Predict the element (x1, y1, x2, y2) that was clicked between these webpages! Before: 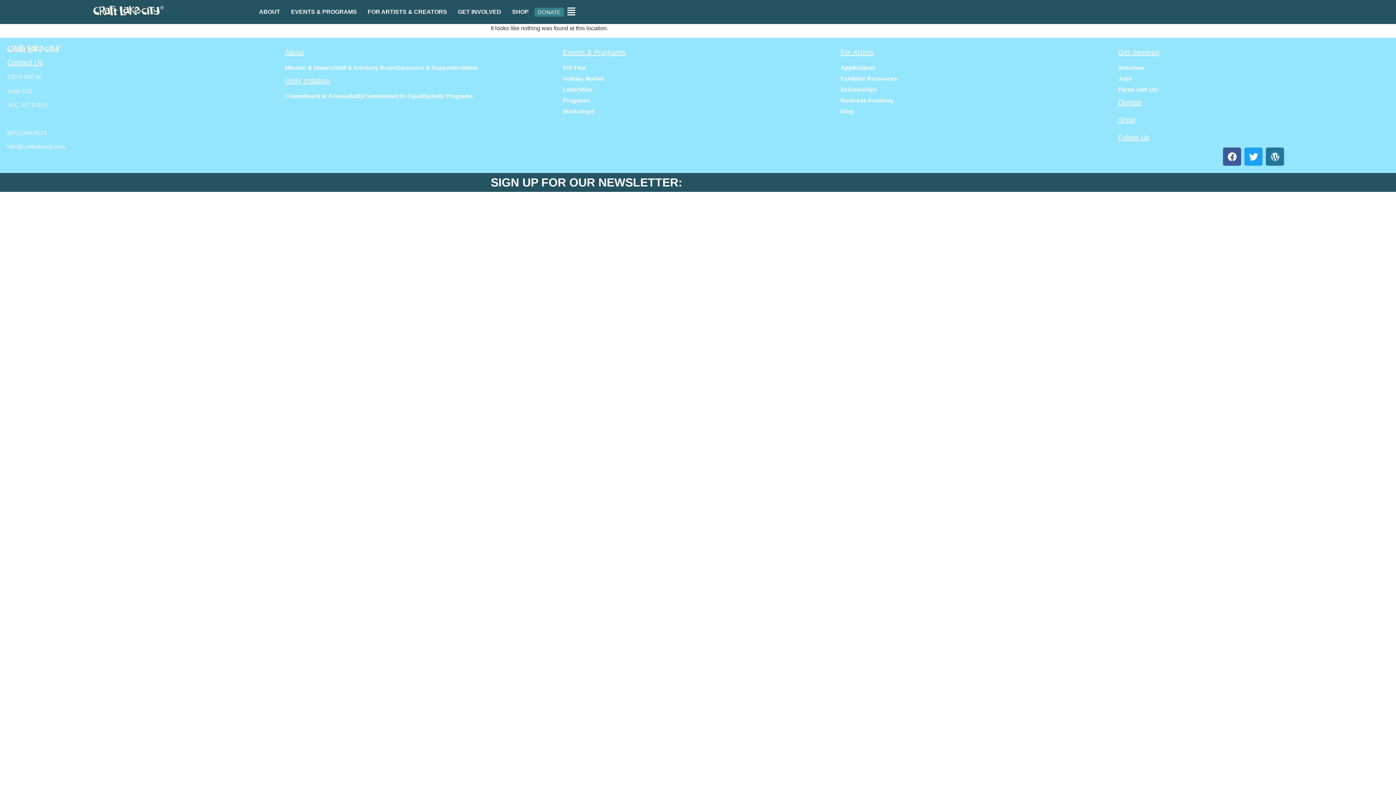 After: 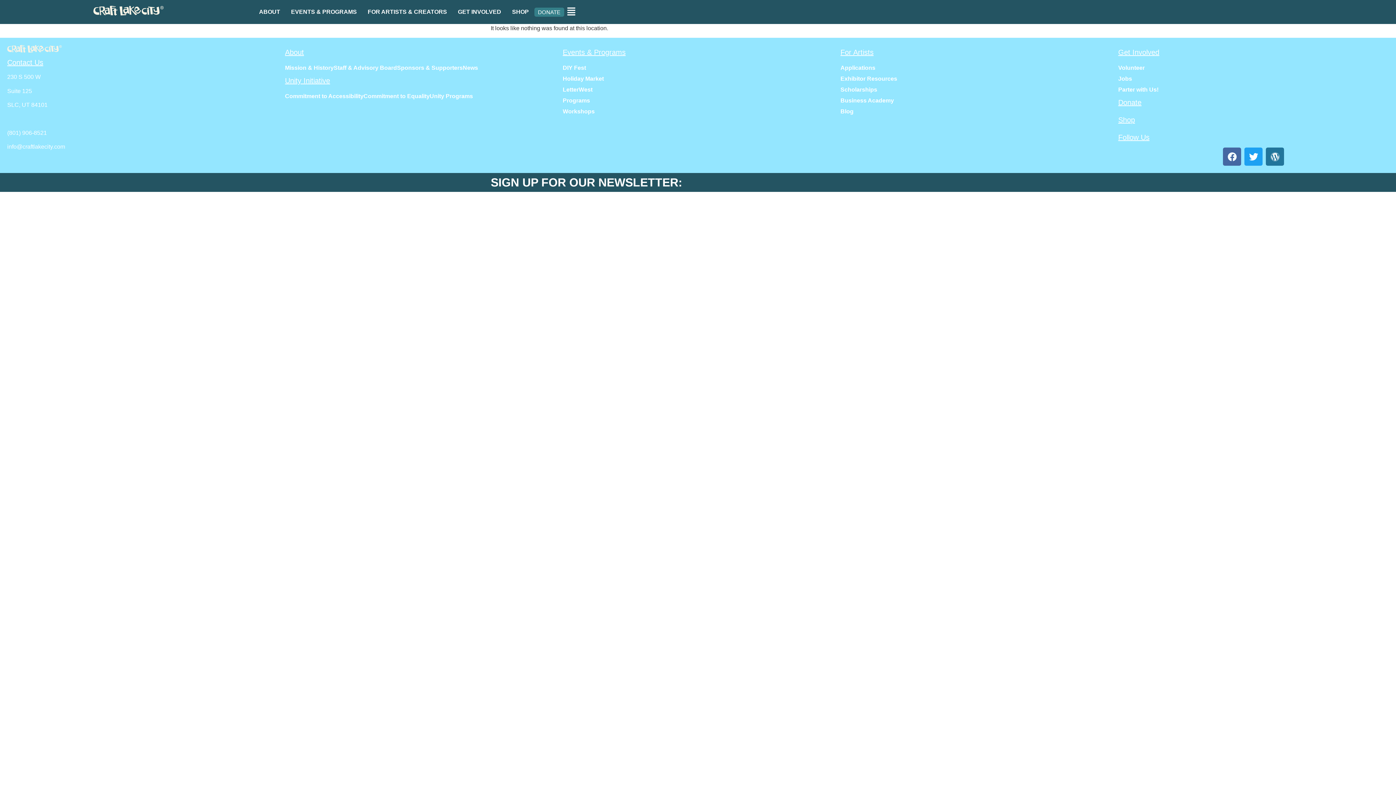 Action: label: Facebook bbox: (1223, 147, 1241, 165)